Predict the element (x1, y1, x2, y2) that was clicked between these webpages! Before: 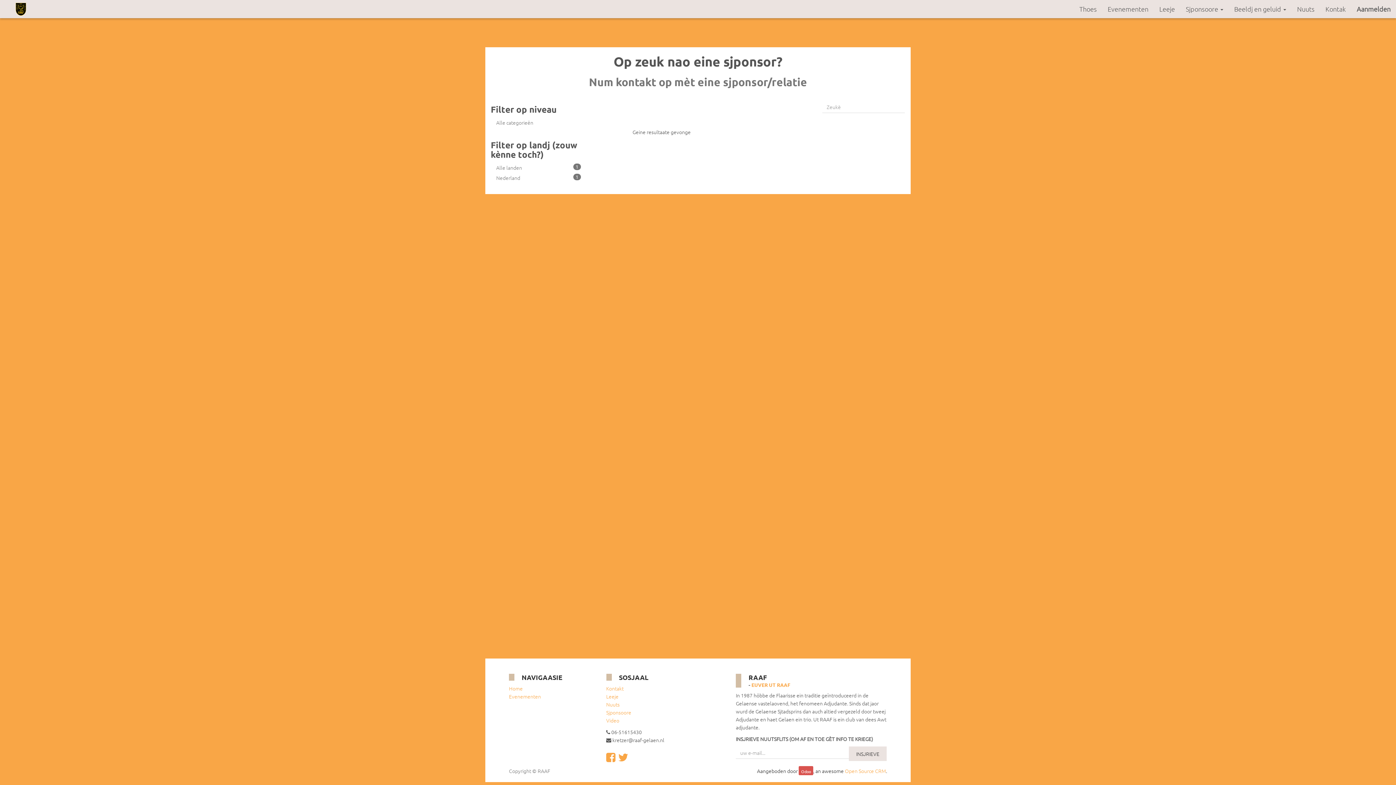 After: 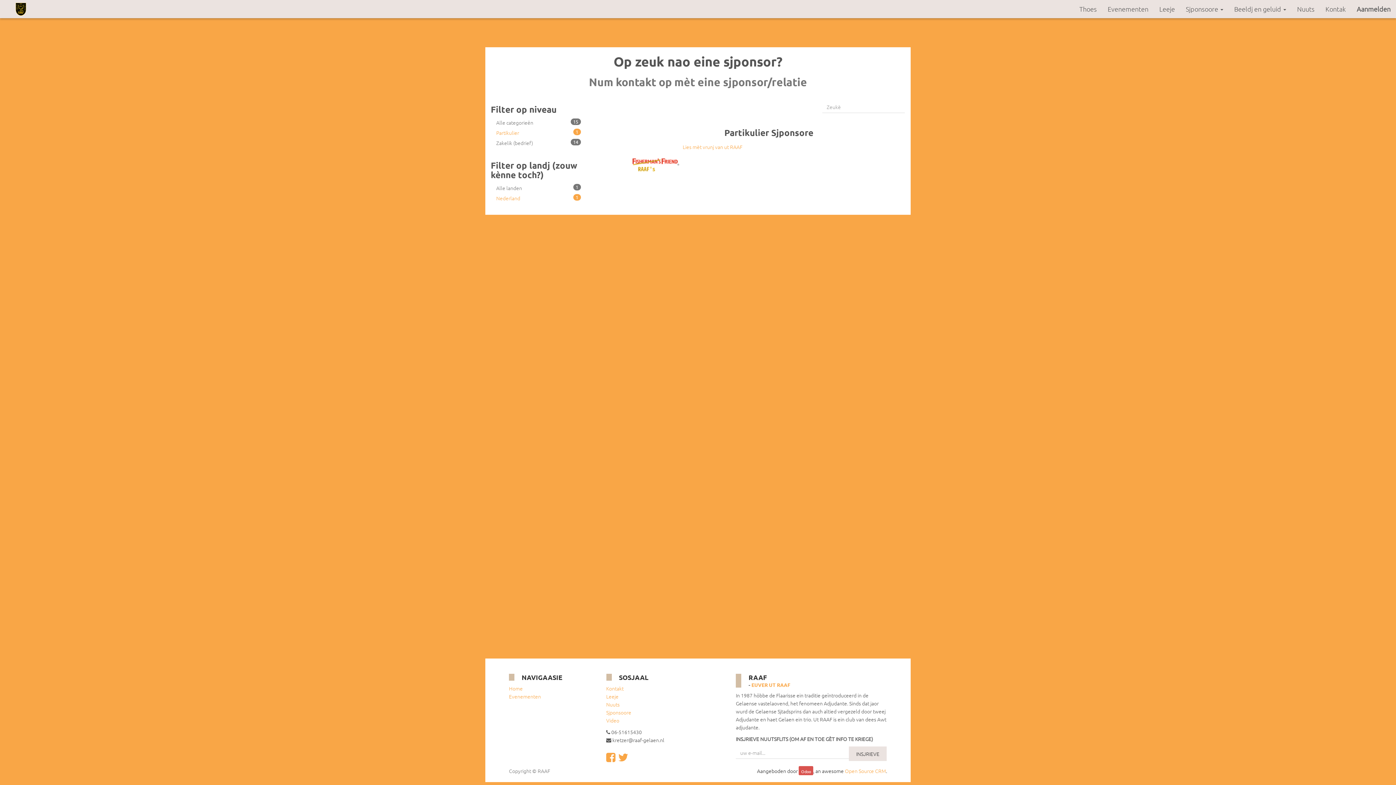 Action: bbox: (490, 173, 586, 182) label: 1
Nederland